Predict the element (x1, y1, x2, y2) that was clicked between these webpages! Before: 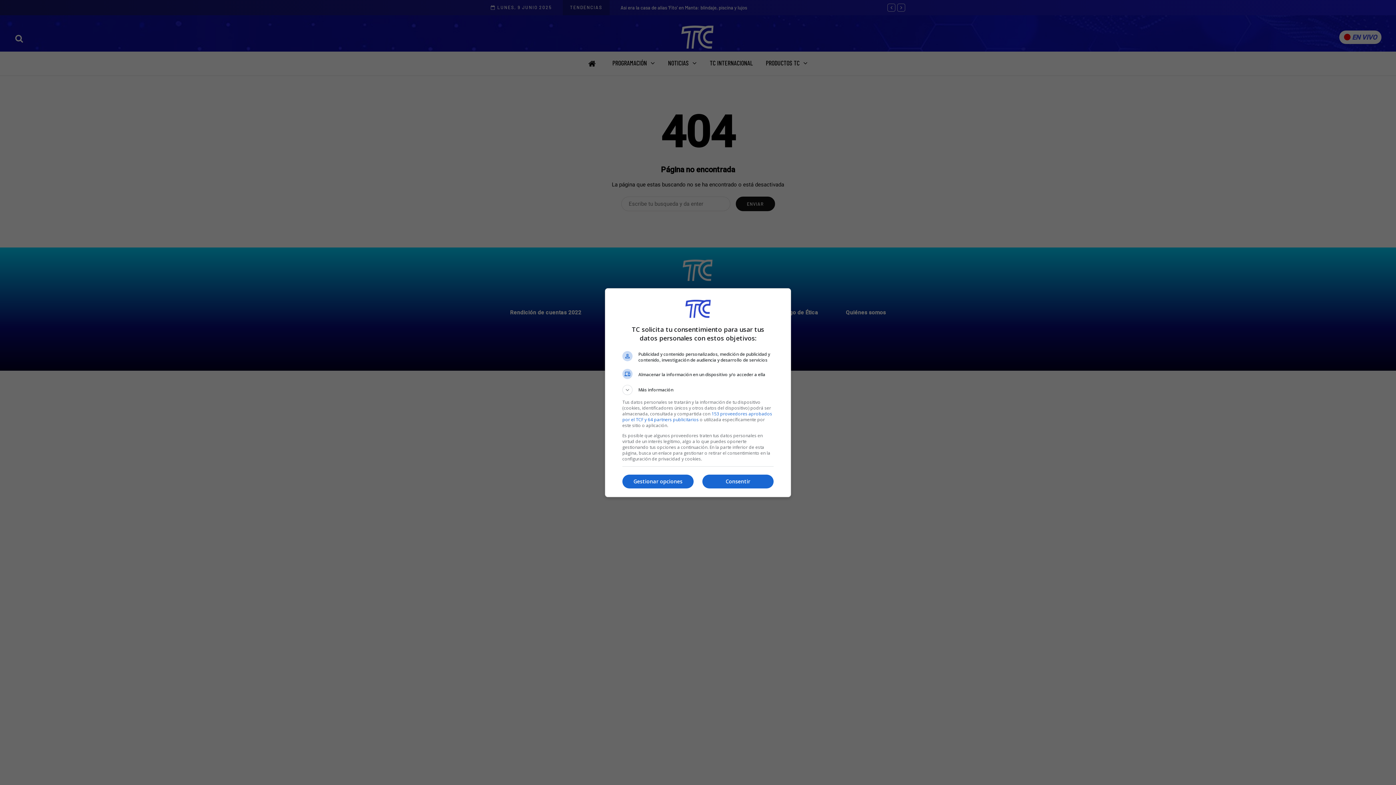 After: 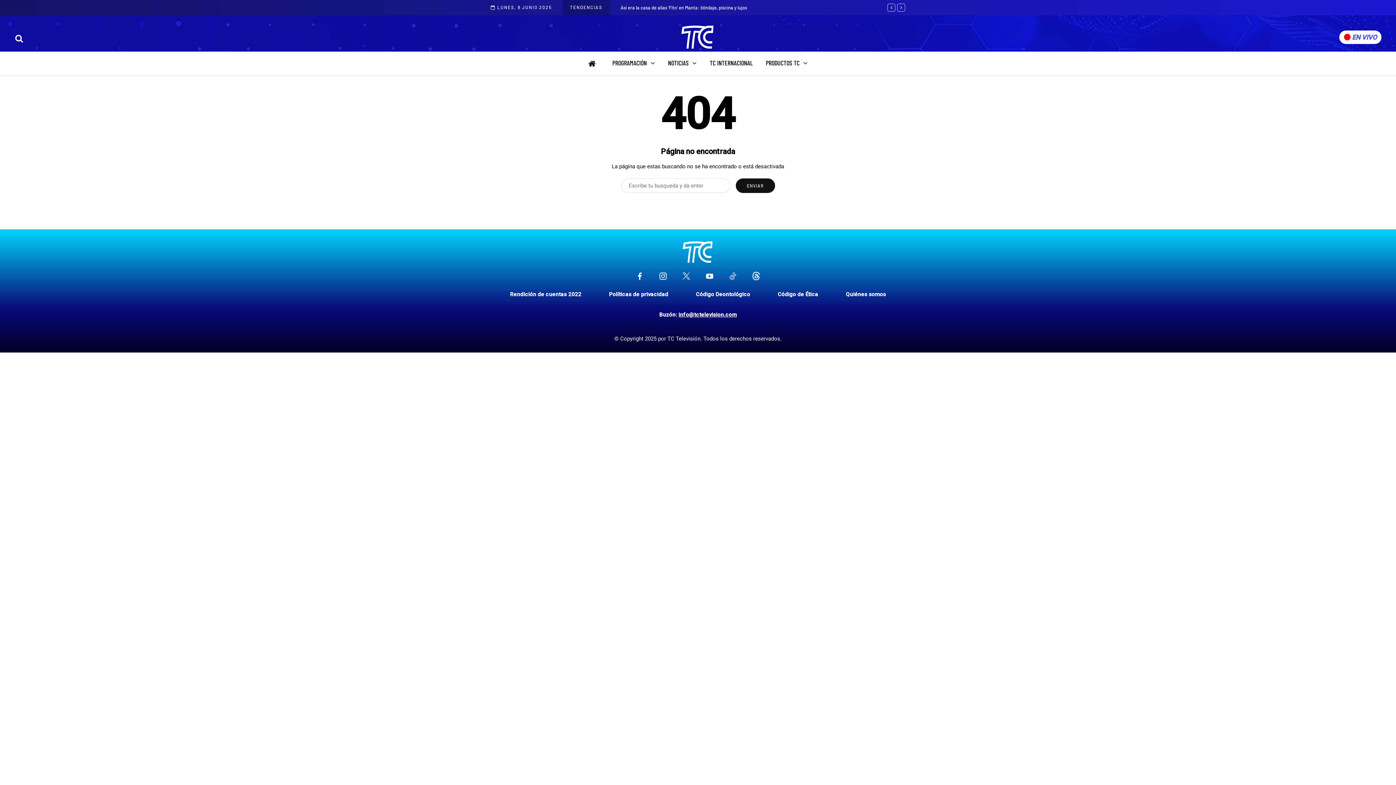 Action: bbox: (702, 474, 773, 488) label: Consentir